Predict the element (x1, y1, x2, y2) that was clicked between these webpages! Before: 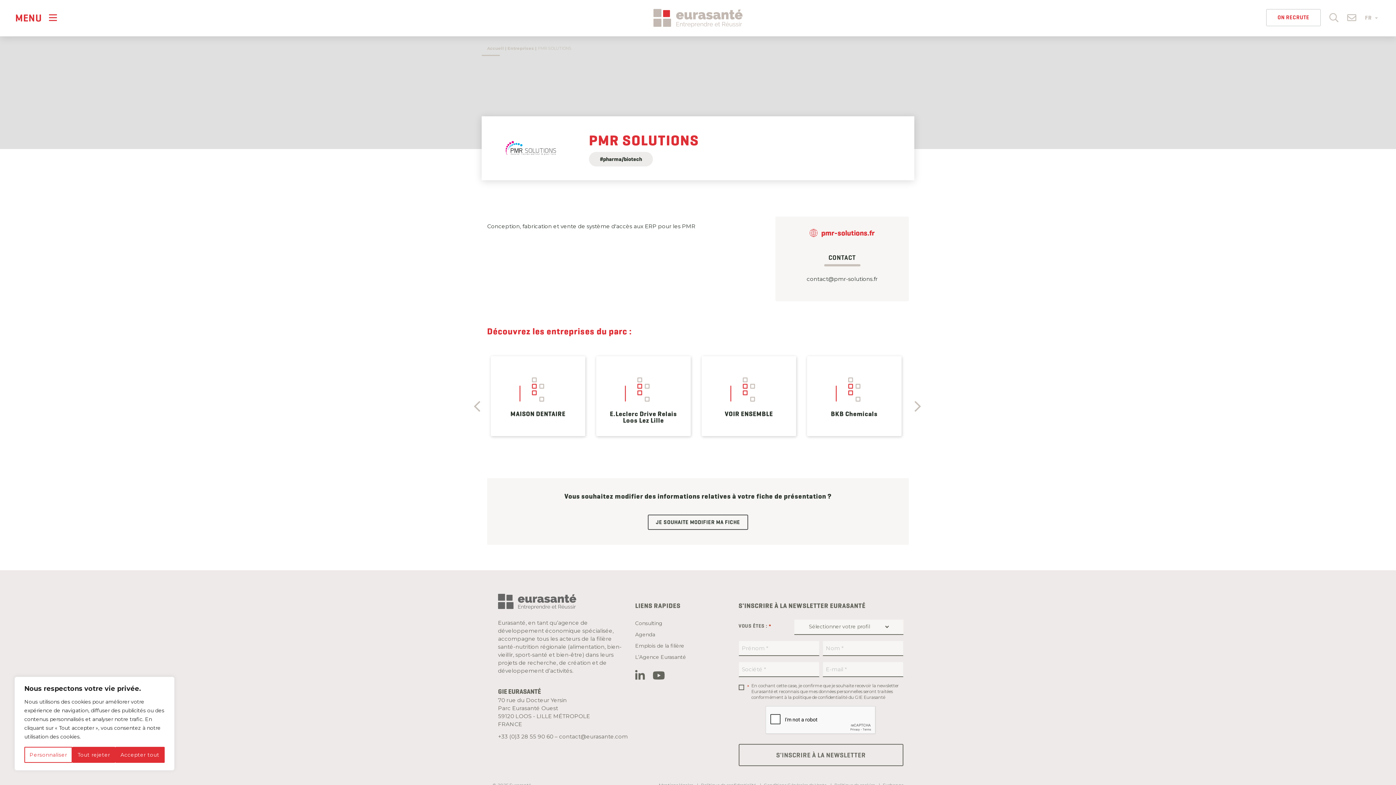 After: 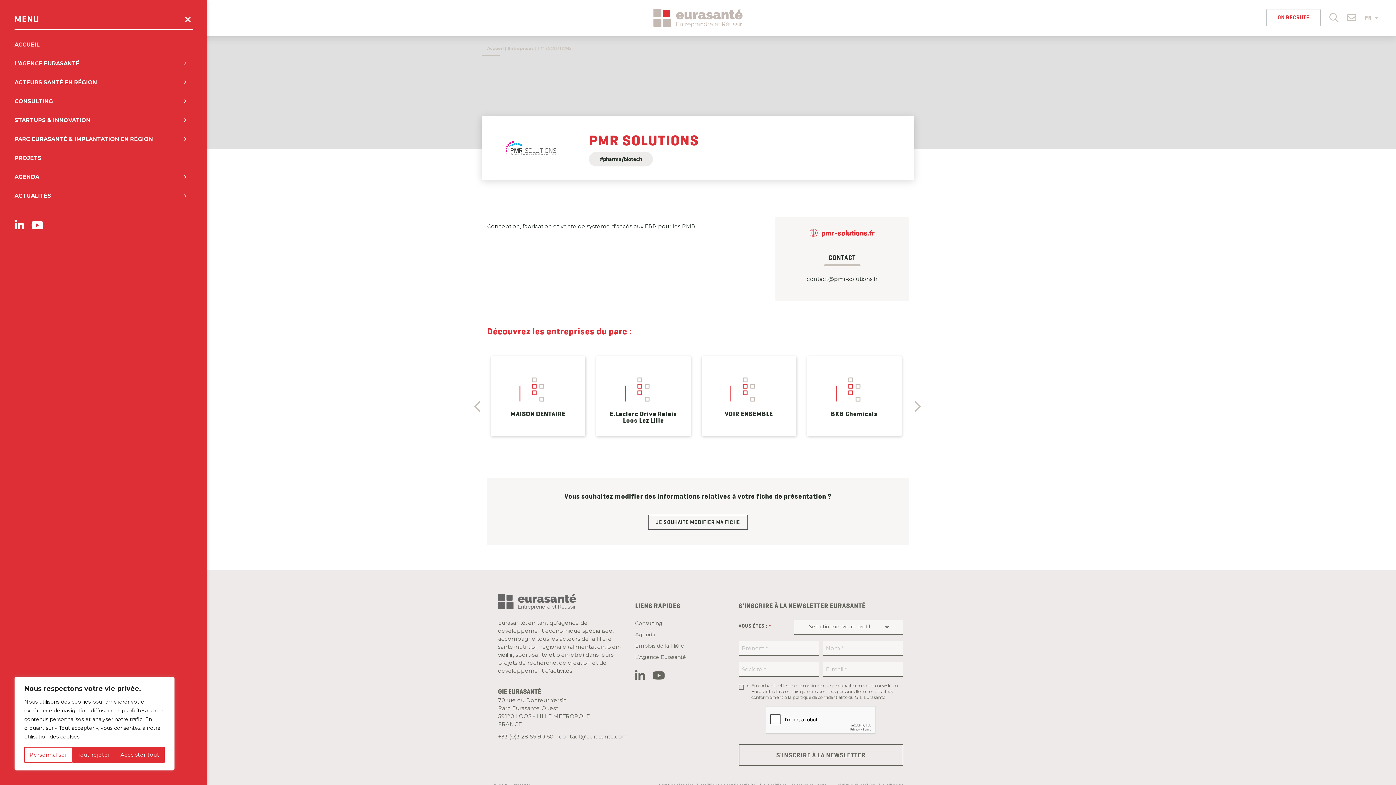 Action: bbox: (14, 9, 58, 26) label: Menu